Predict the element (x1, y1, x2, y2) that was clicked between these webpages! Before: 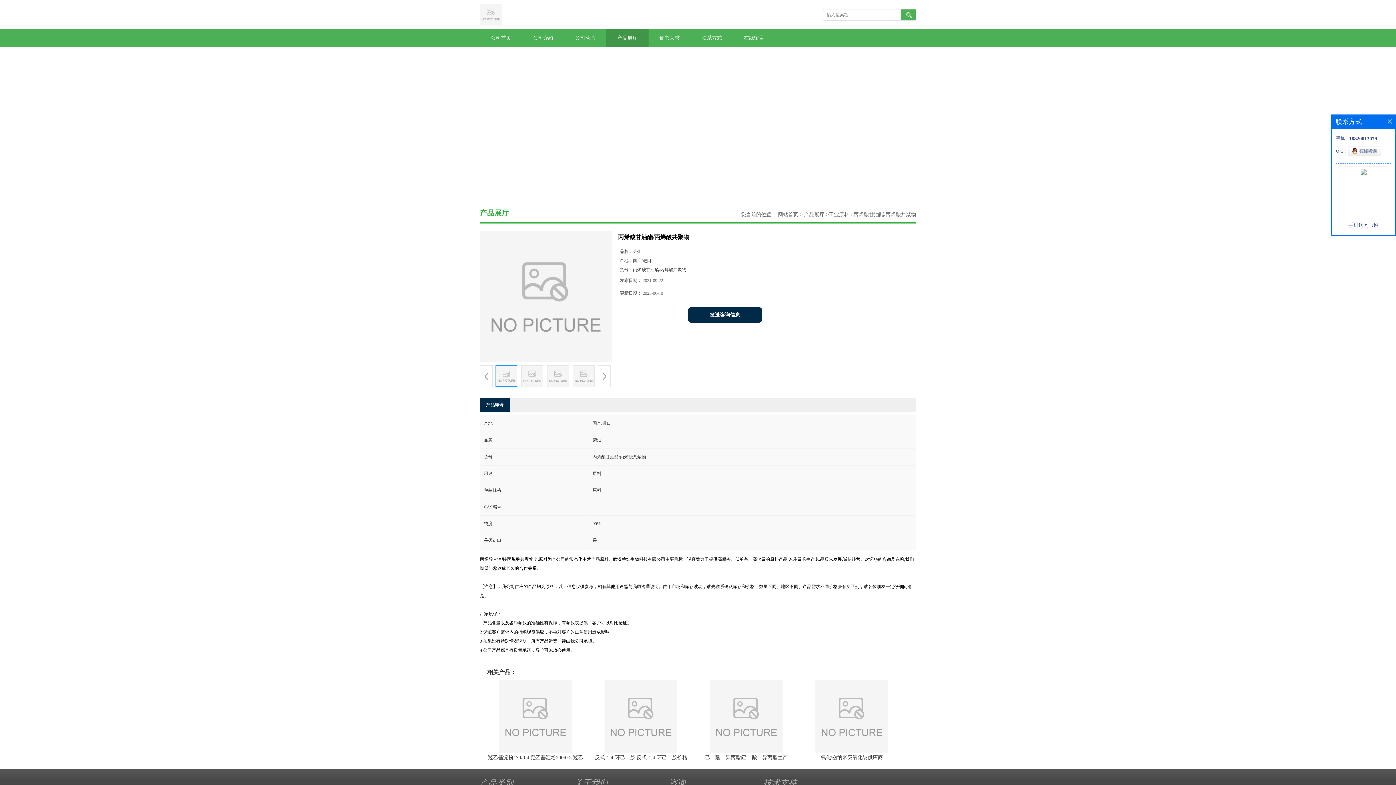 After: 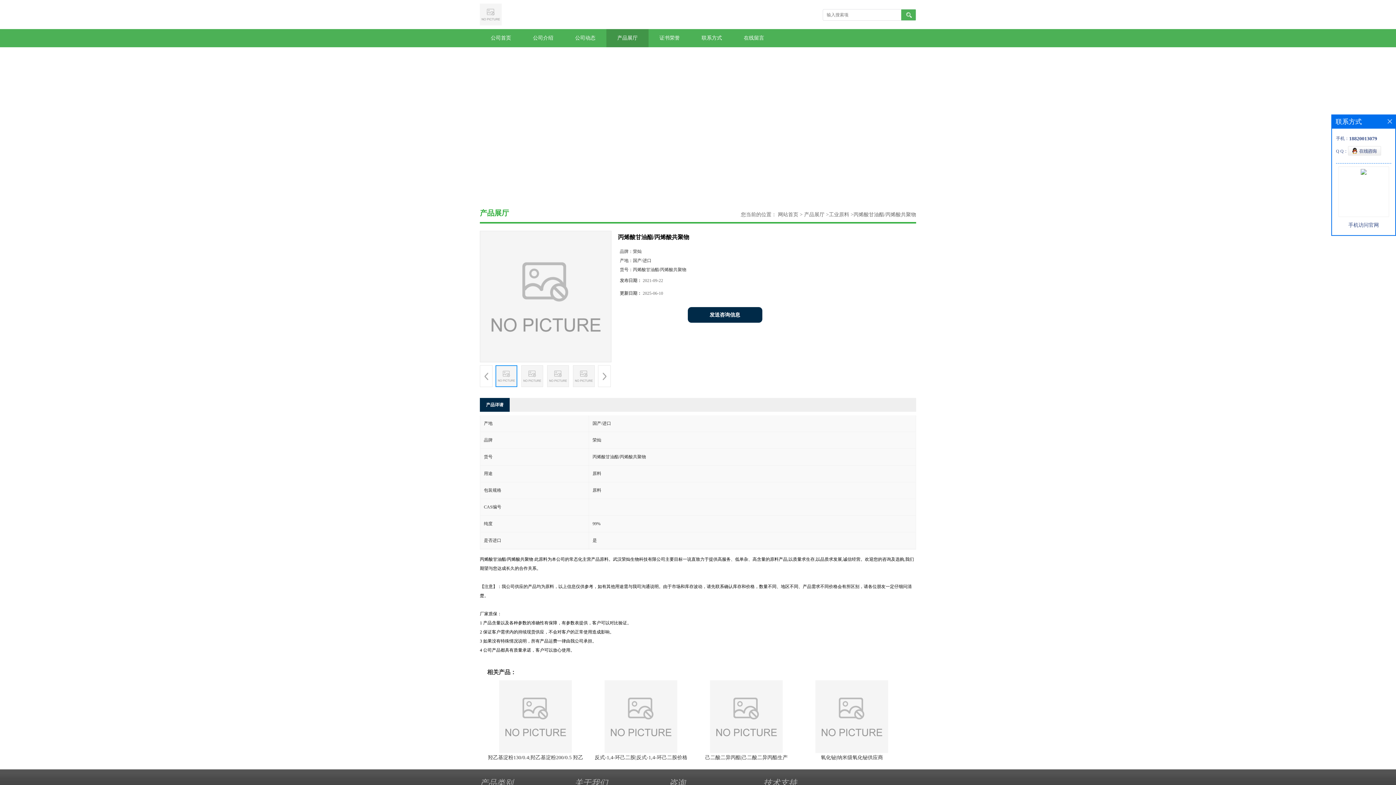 Action: bbox: (815, 749, 888, 754)